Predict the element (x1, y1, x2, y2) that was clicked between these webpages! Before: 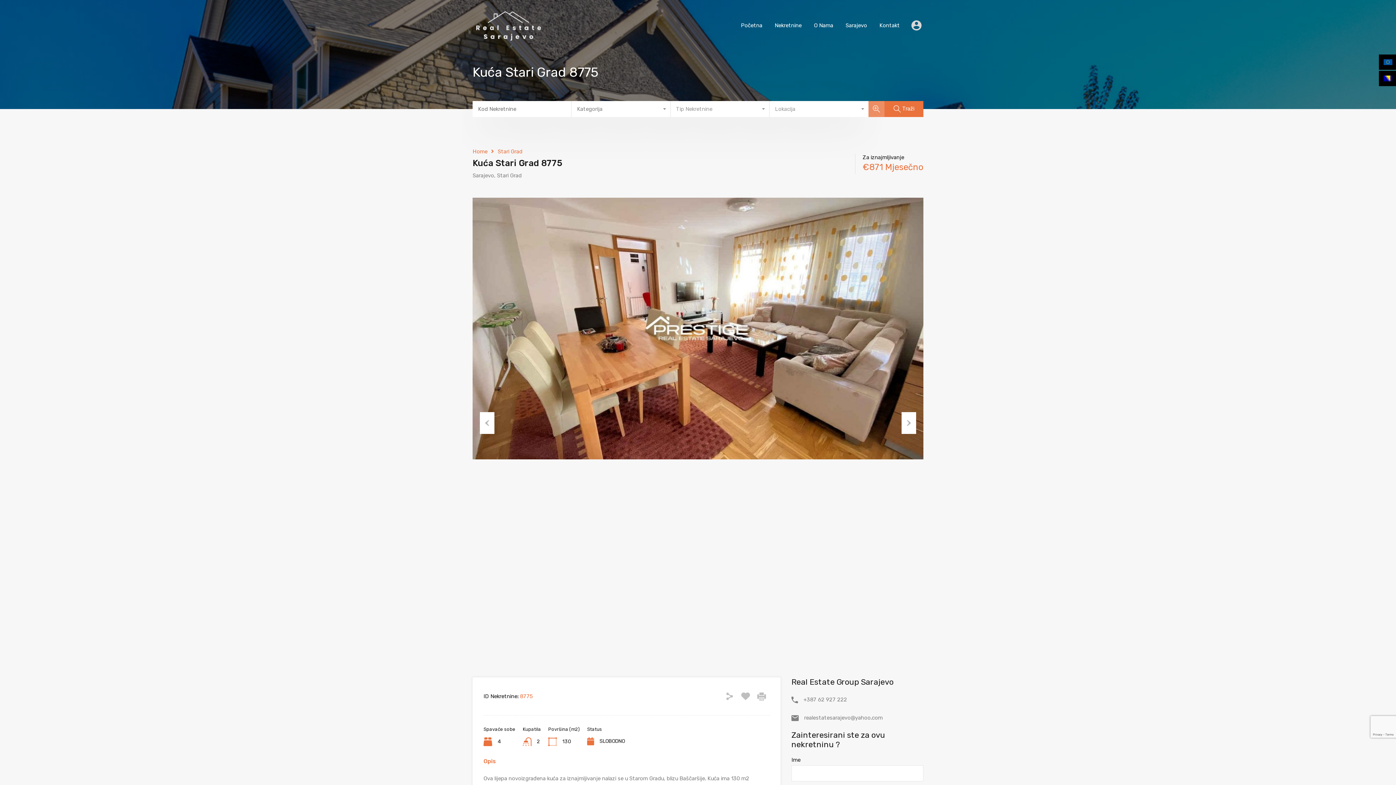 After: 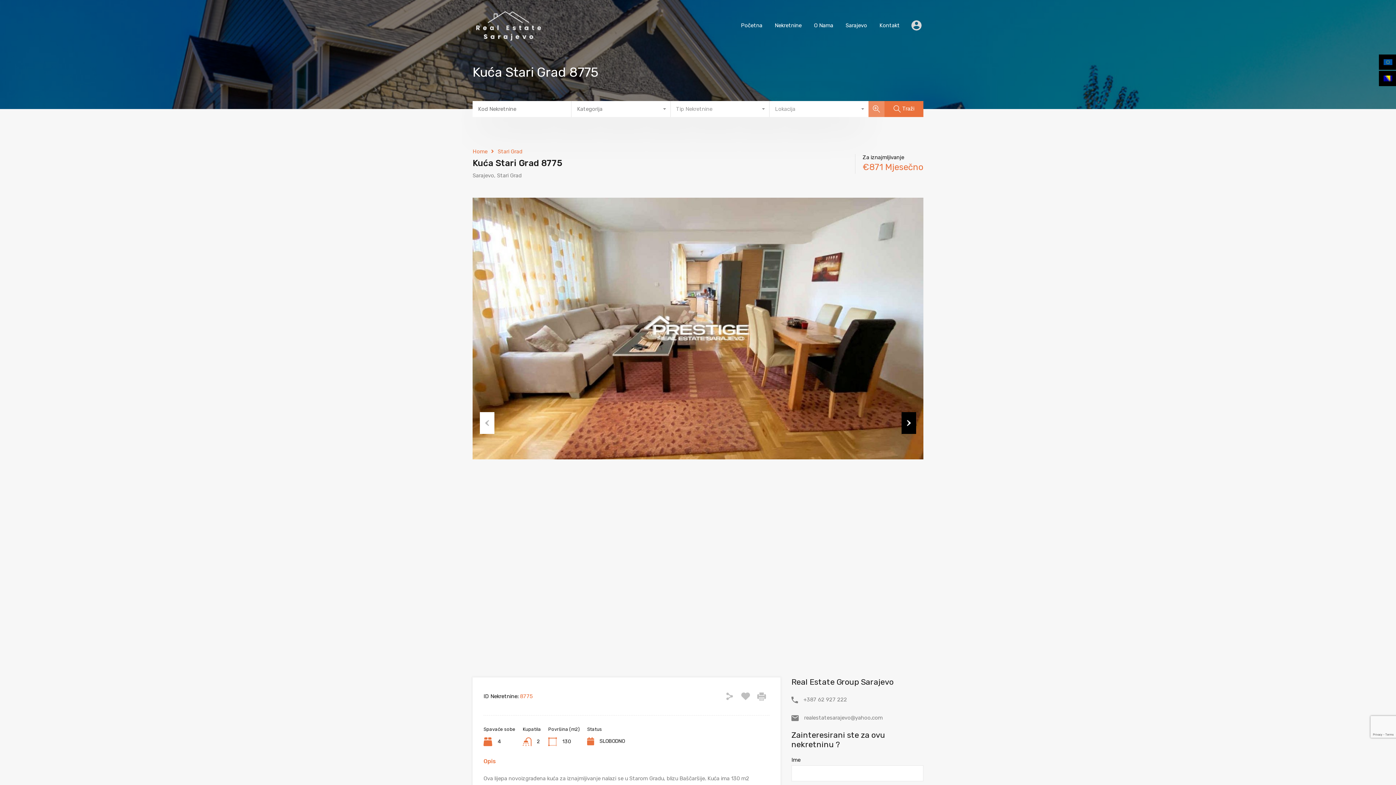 Action: bbox: (901, 412, 916, 434) label: Next